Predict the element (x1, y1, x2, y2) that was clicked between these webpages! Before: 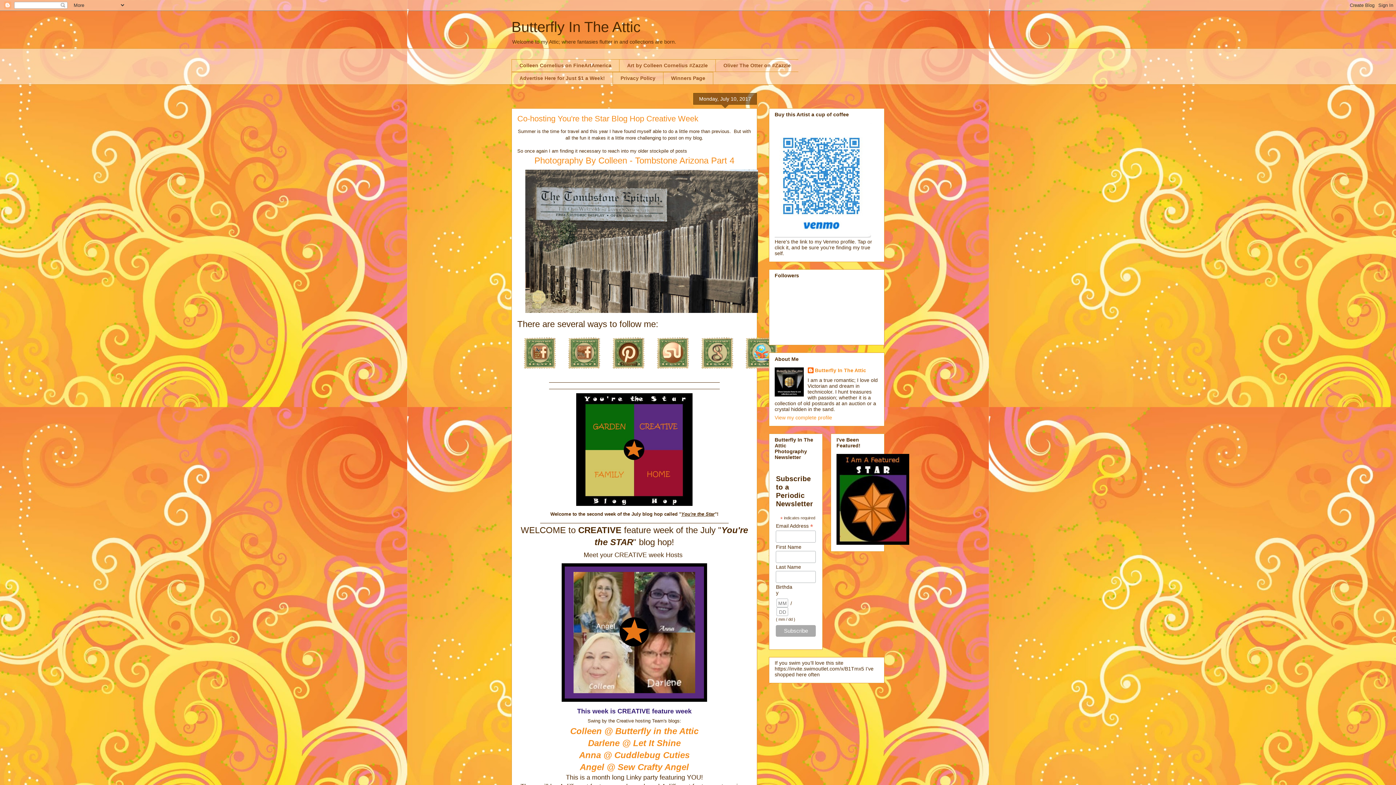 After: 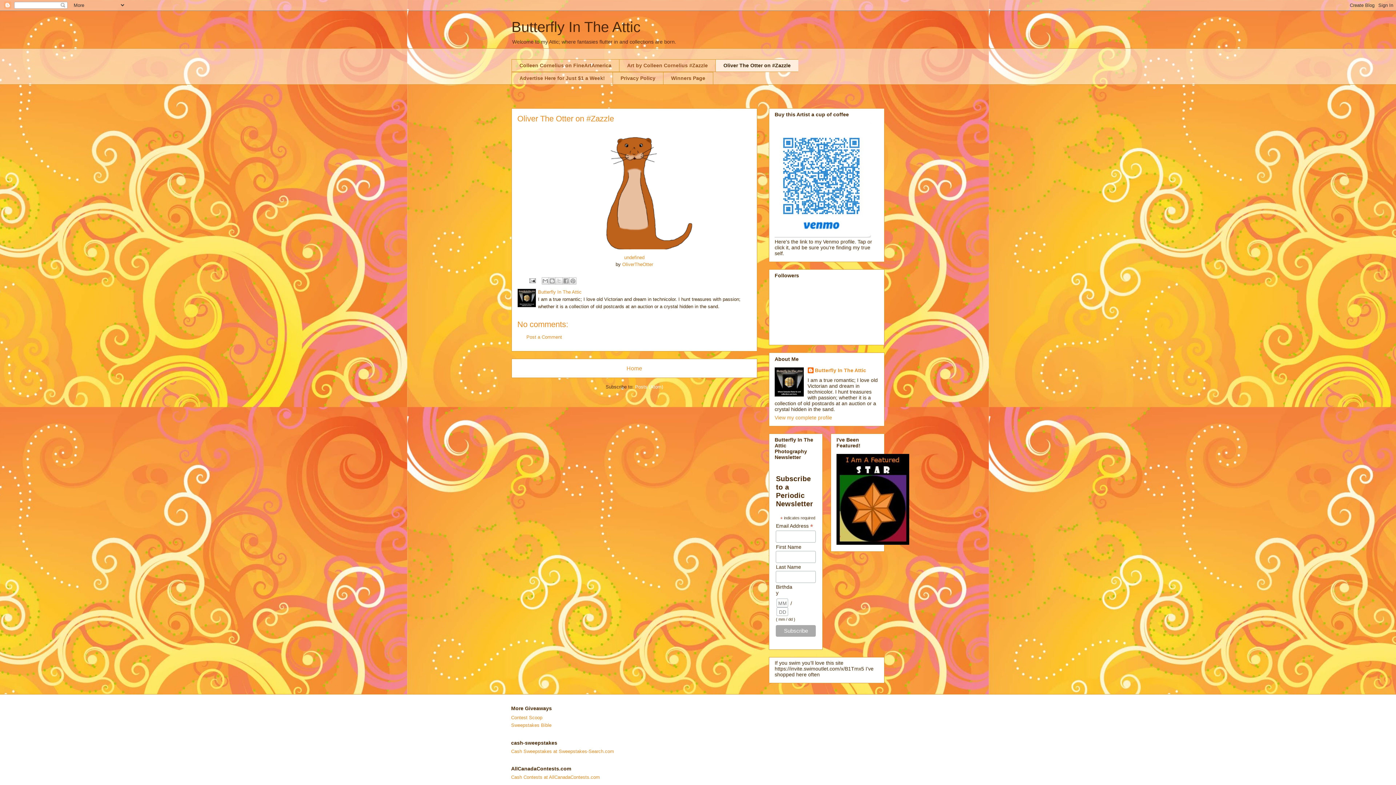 Action: bbox: (715, 59, 798, 71) label: Oliver The Otter on #Zazzle